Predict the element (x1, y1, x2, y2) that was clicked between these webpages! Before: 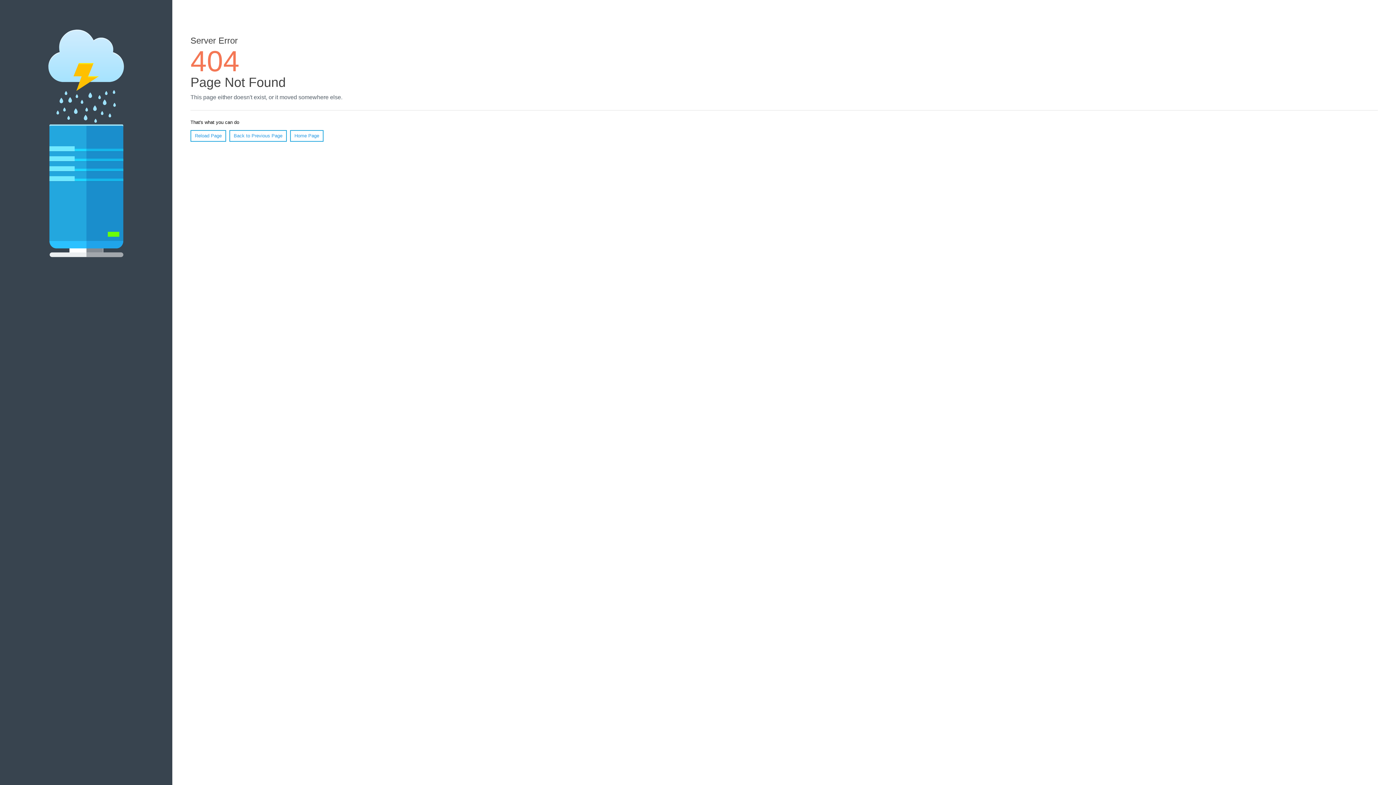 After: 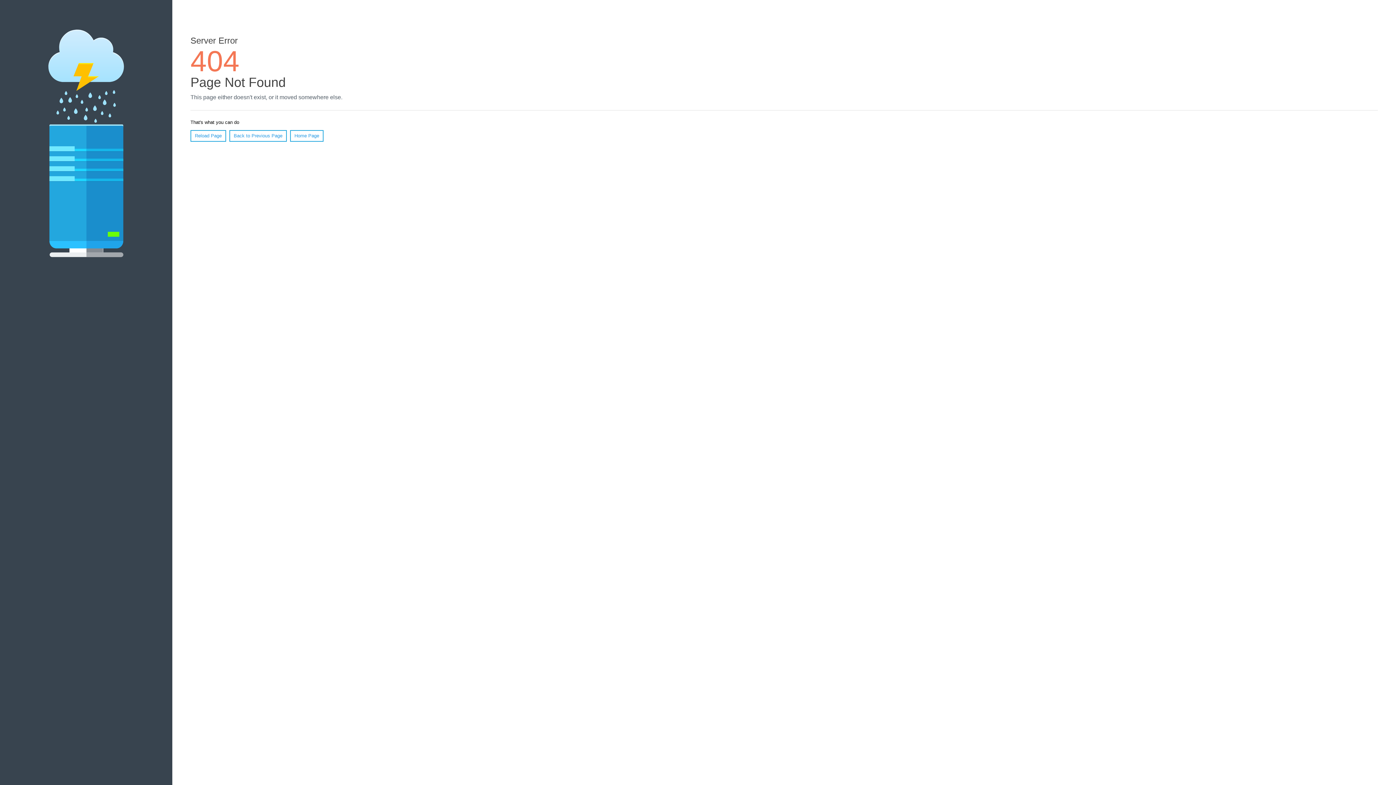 Action: label: Reload Page bbox: (190, 130, 226, 141)